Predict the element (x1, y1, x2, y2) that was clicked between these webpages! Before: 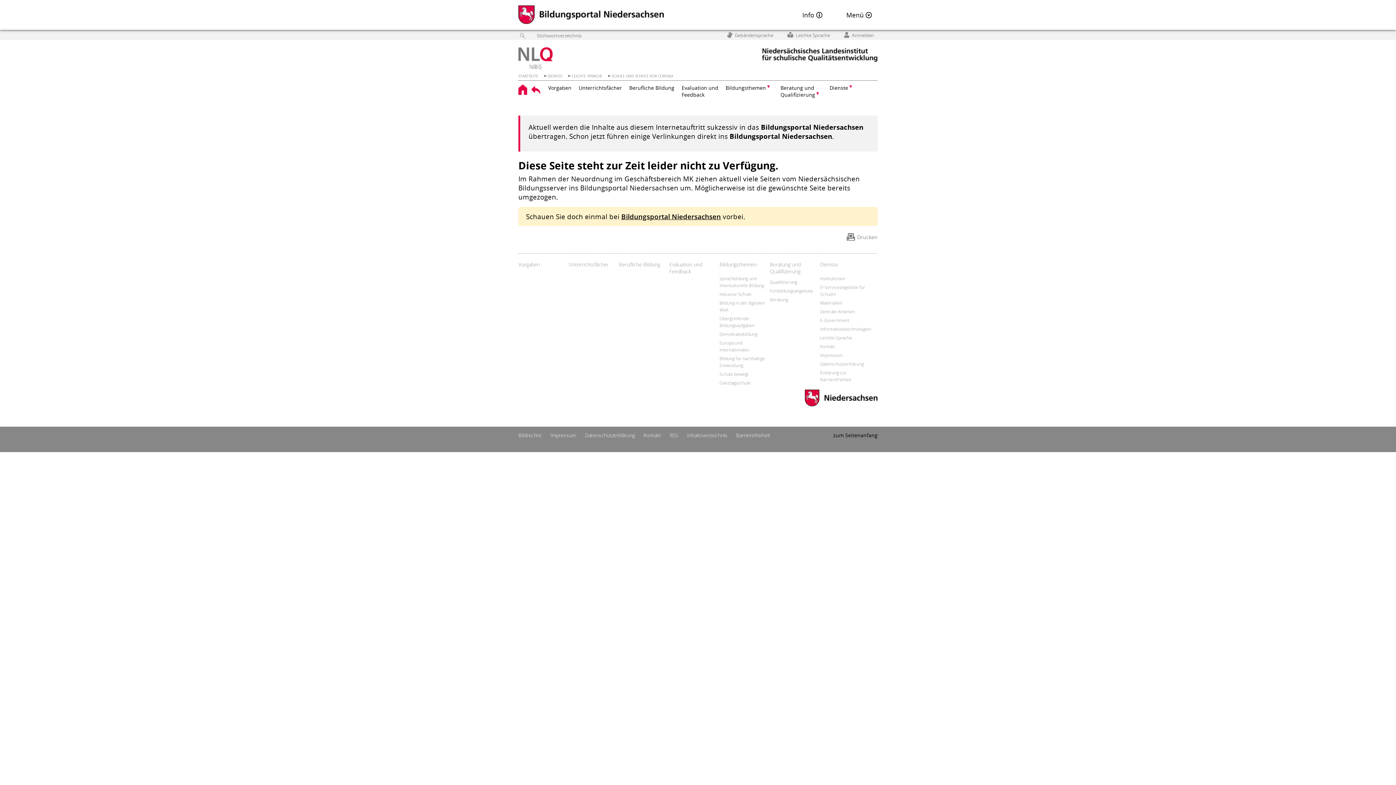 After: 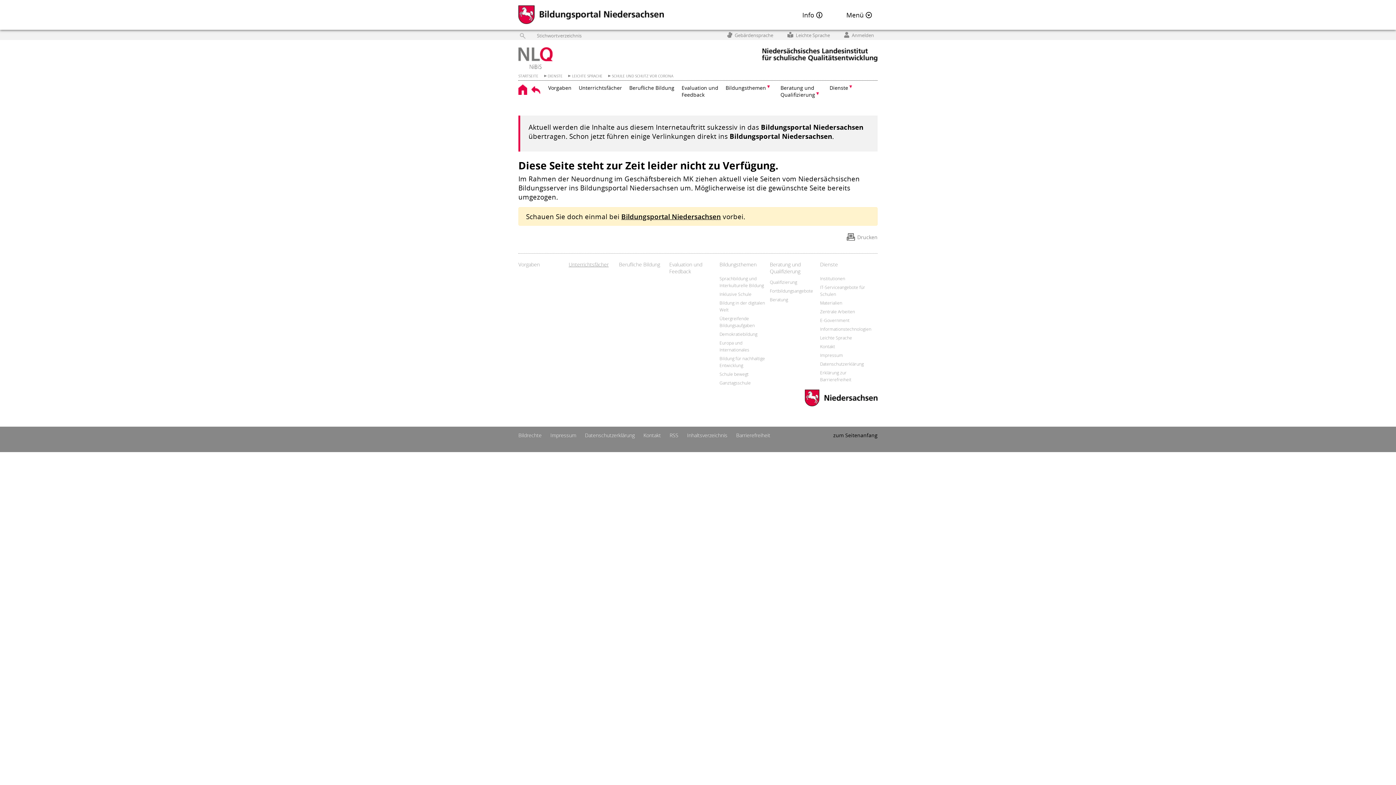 Action: label: Unterrichtsfächer bbox: (568, 261, 615, 274)